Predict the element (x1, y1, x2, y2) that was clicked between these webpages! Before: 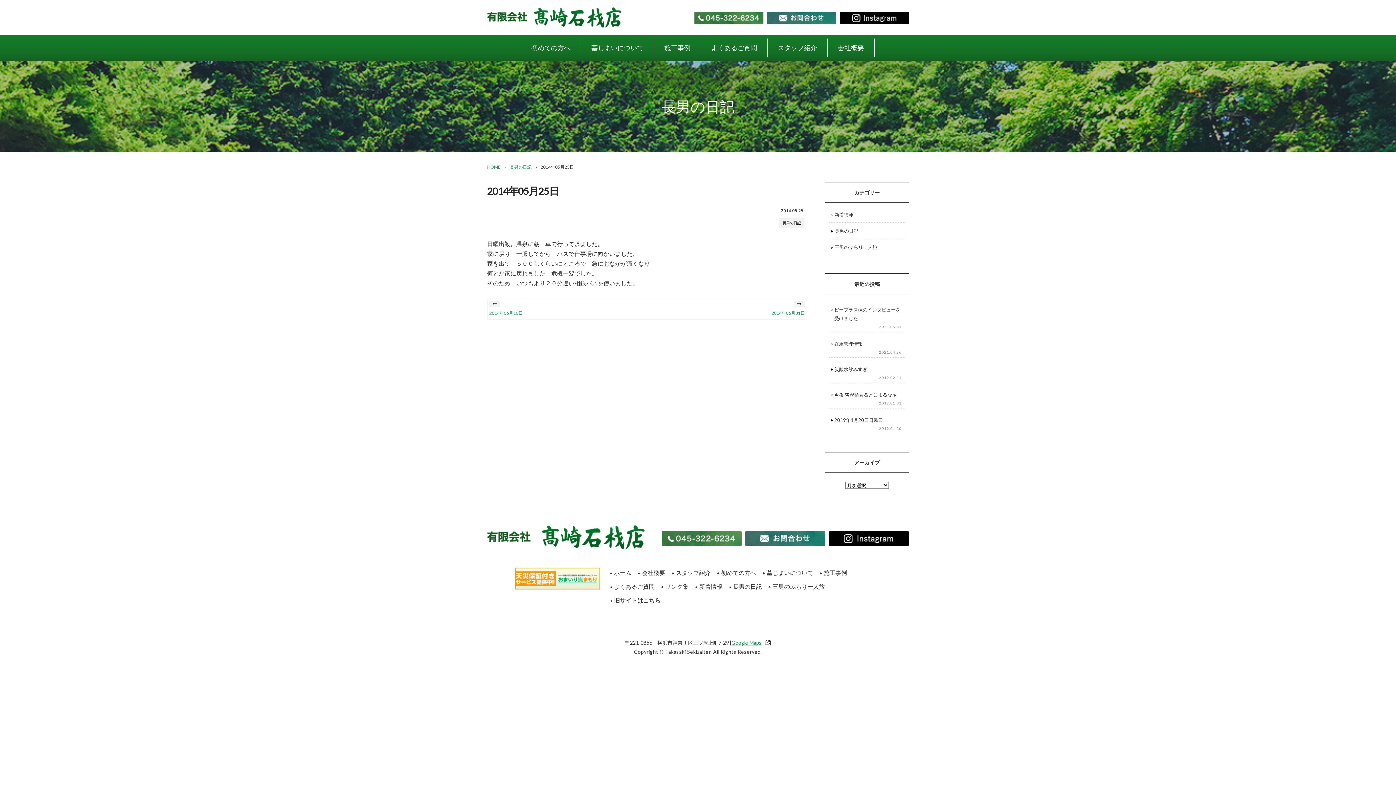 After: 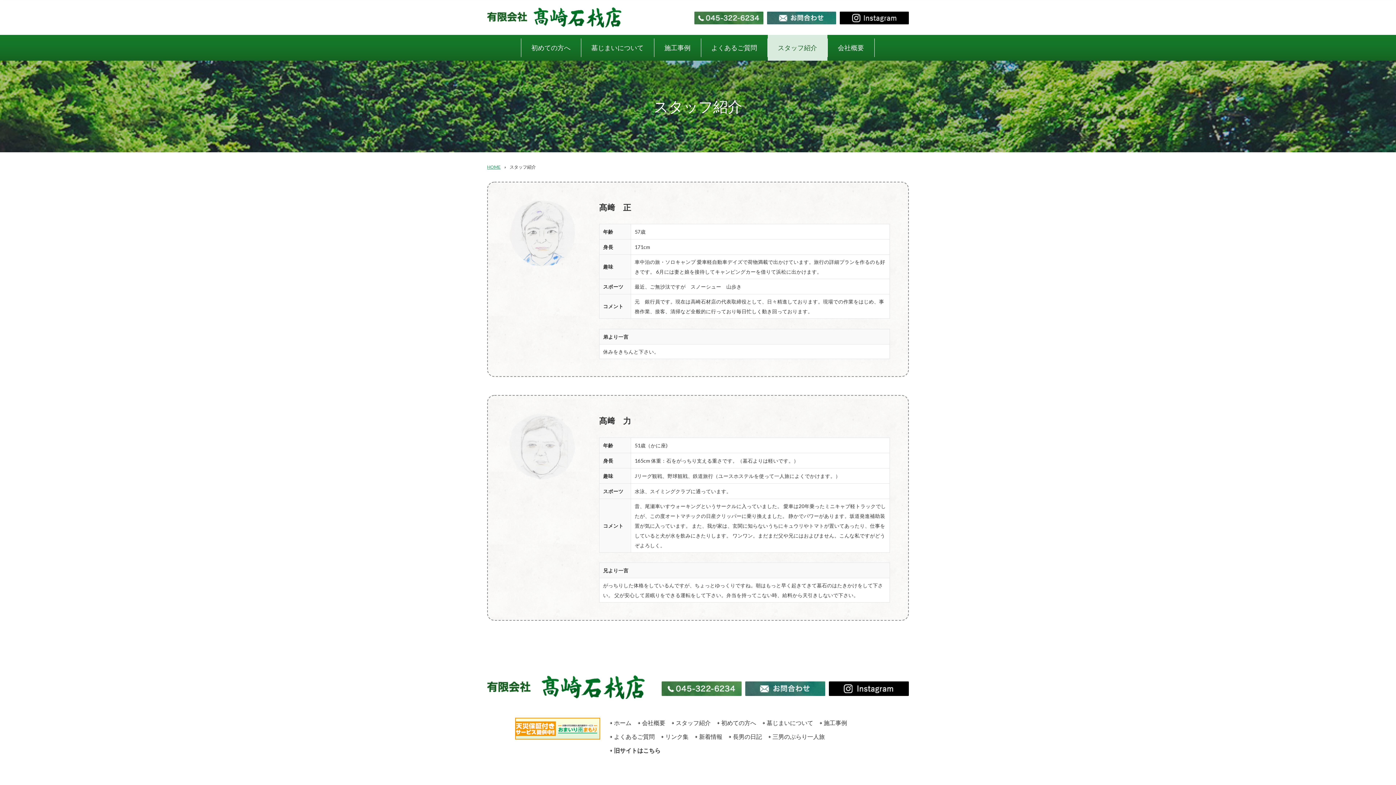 Action: bbox: (767, 34, 827, 60) label: スタッフ紹介